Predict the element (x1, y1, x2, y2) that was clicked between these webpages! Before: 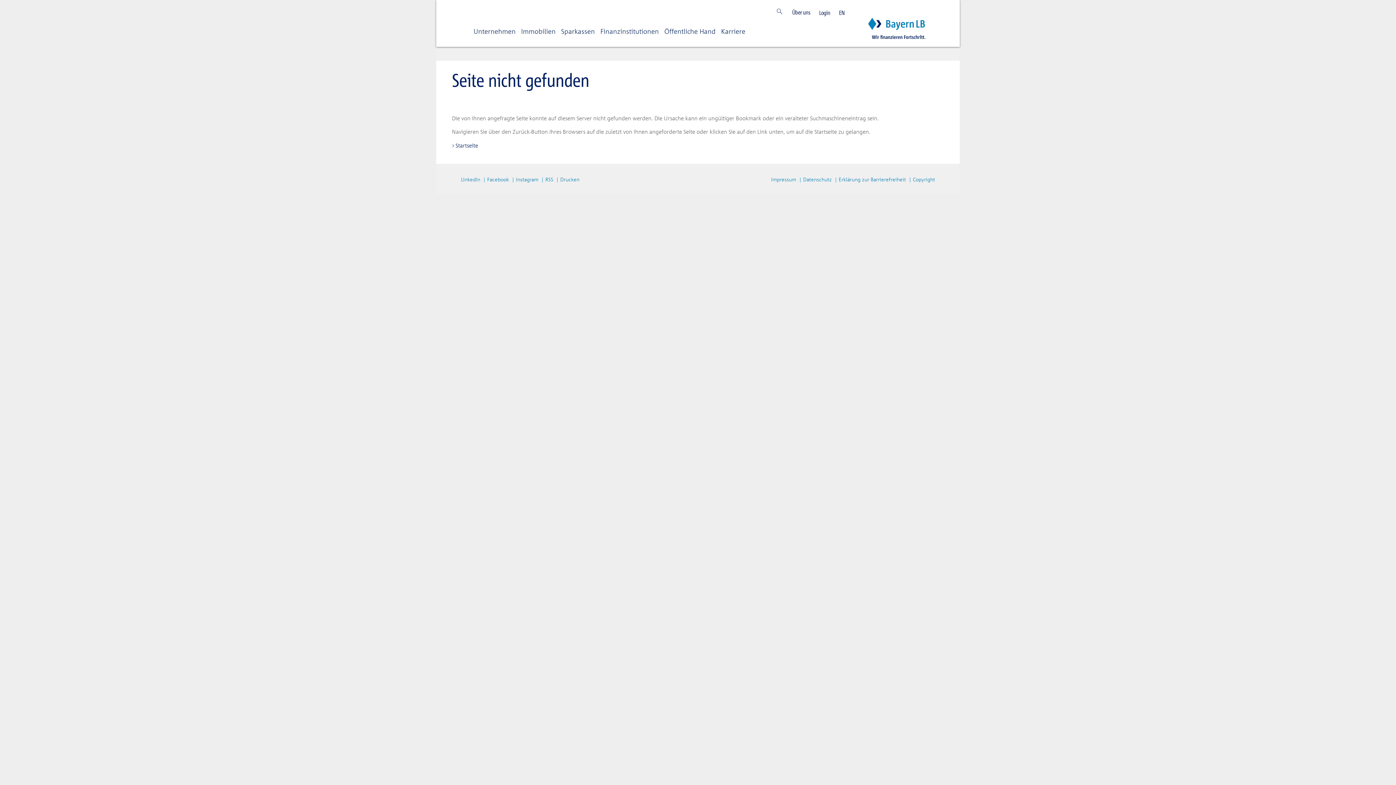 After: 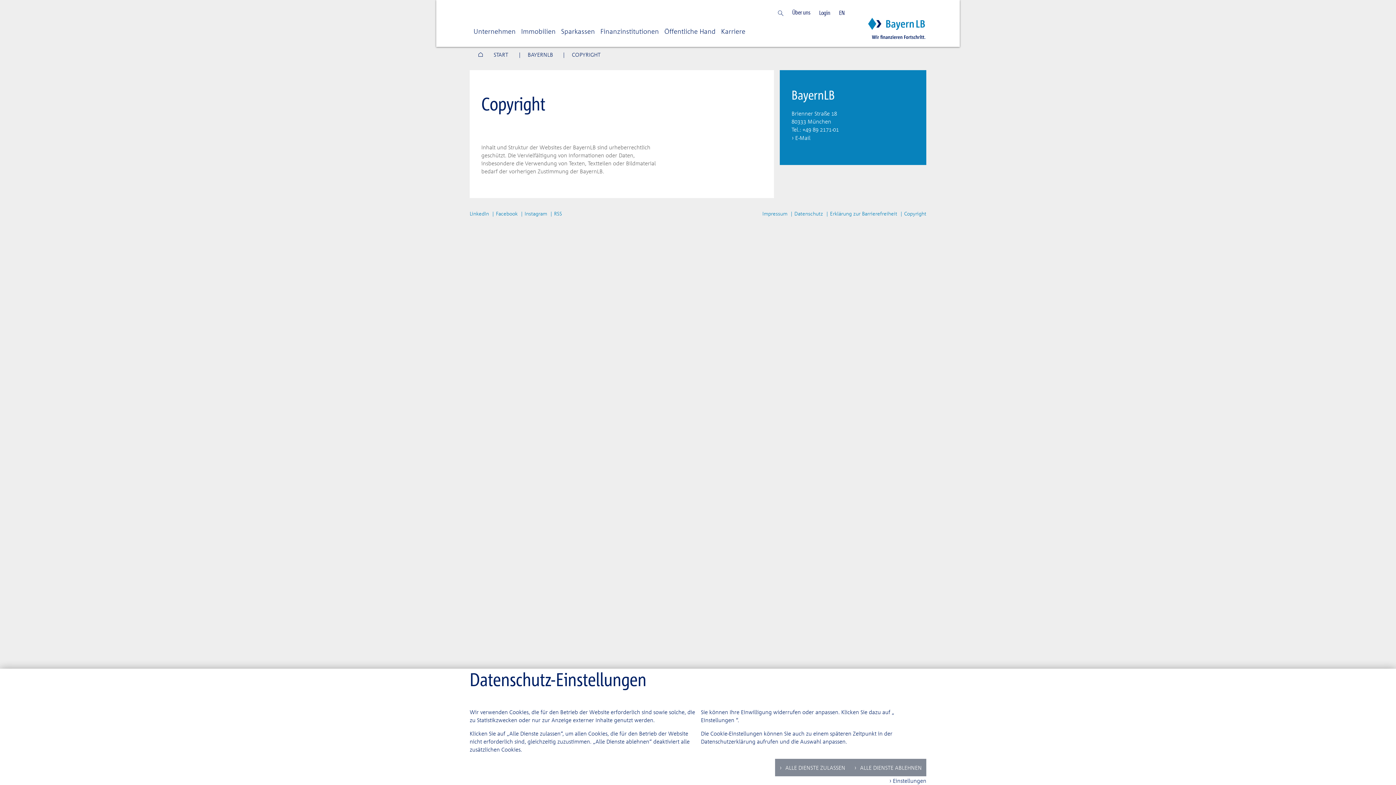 Action: label: Copyright bbox: (913, 176, 935, 182)